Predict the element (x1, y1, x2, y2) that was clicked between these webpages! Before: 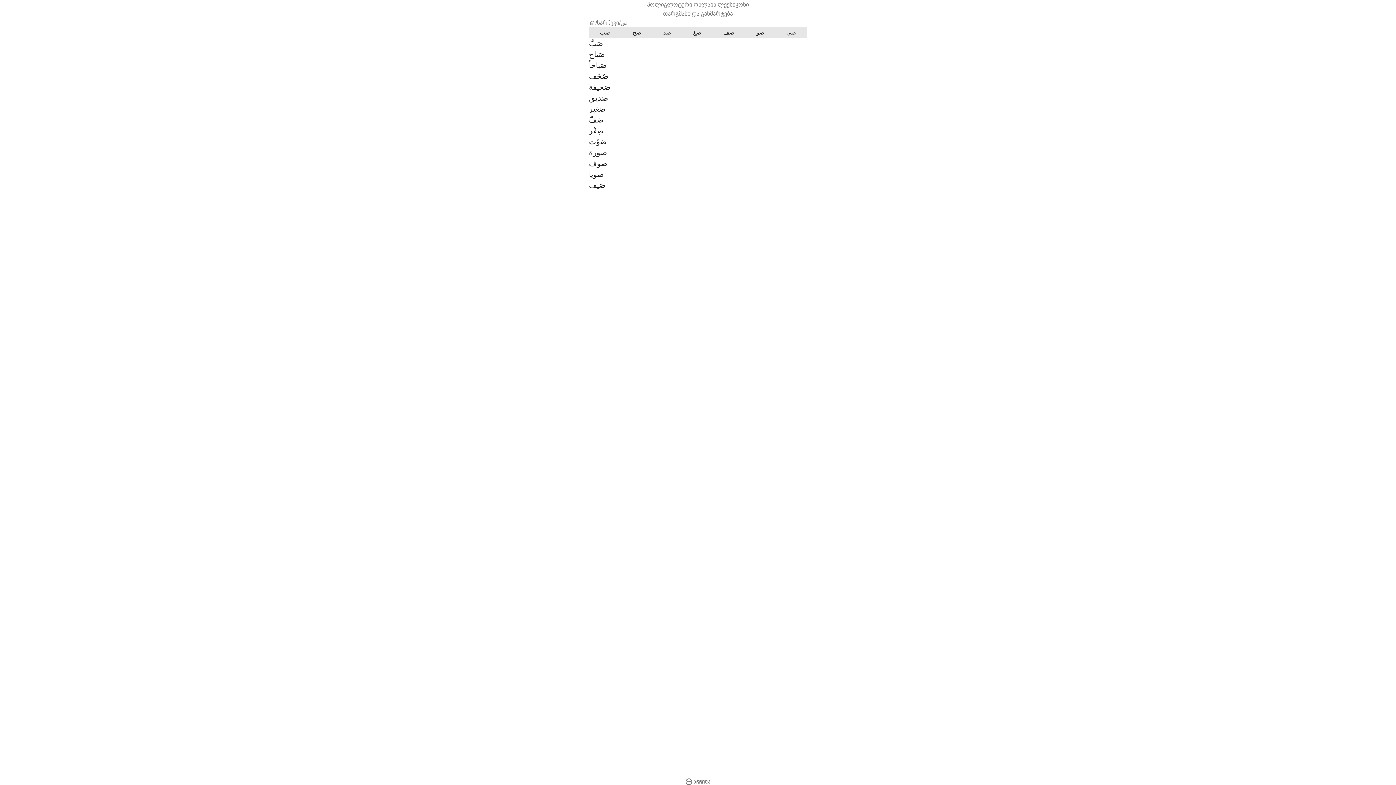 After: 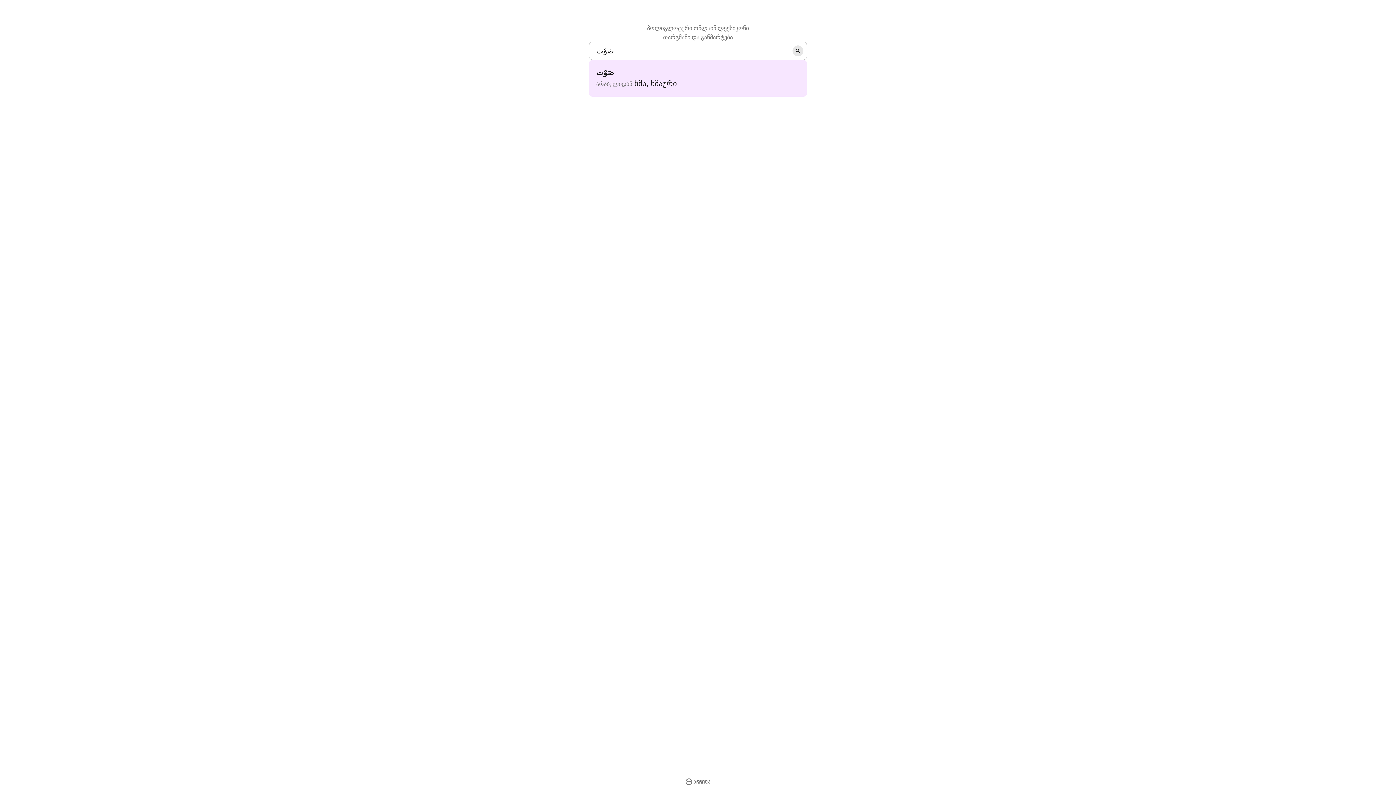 Action: bbox: (589, 137, 606, 145) label: صَوْت